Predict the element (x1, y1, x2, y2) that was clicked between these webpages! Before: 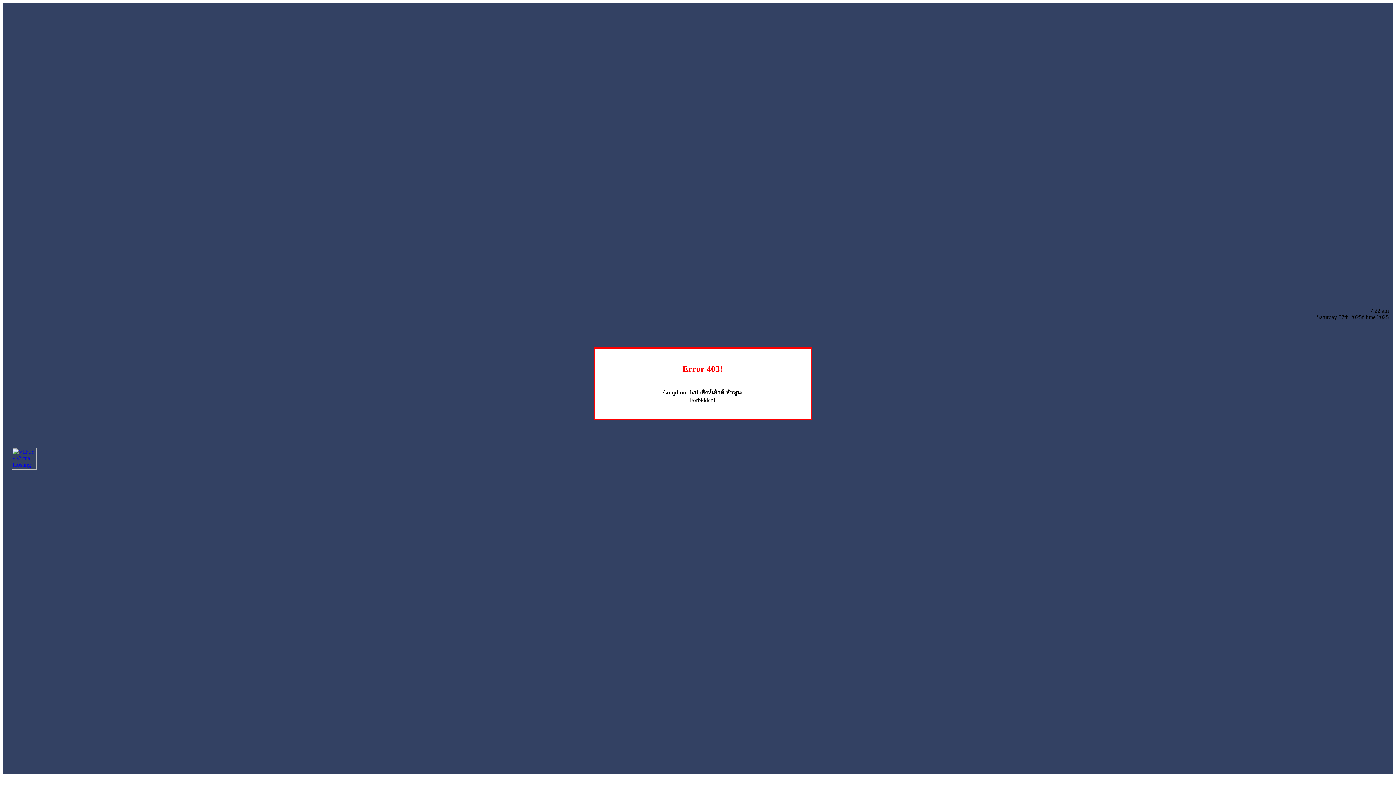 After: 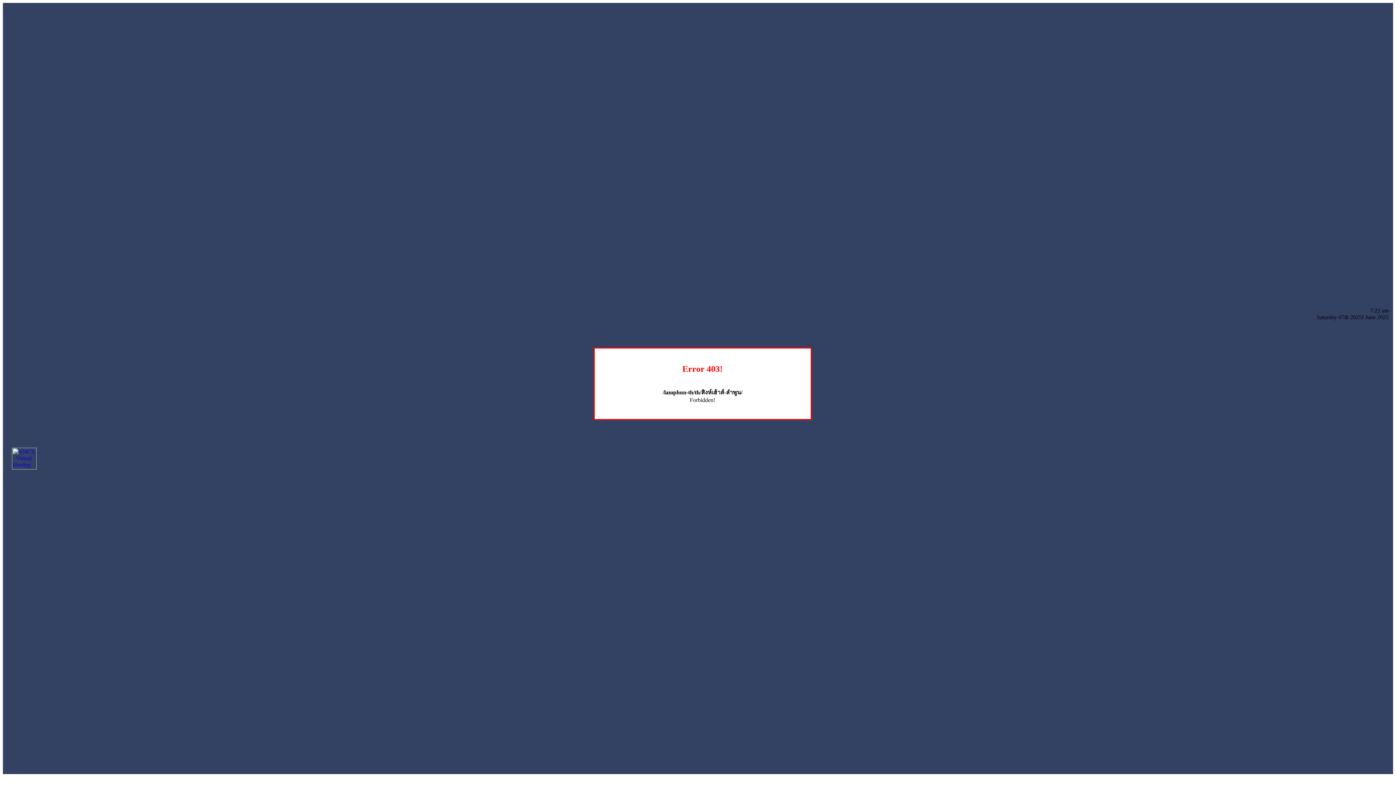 Action: bbox: (12, 464, 36, 470)